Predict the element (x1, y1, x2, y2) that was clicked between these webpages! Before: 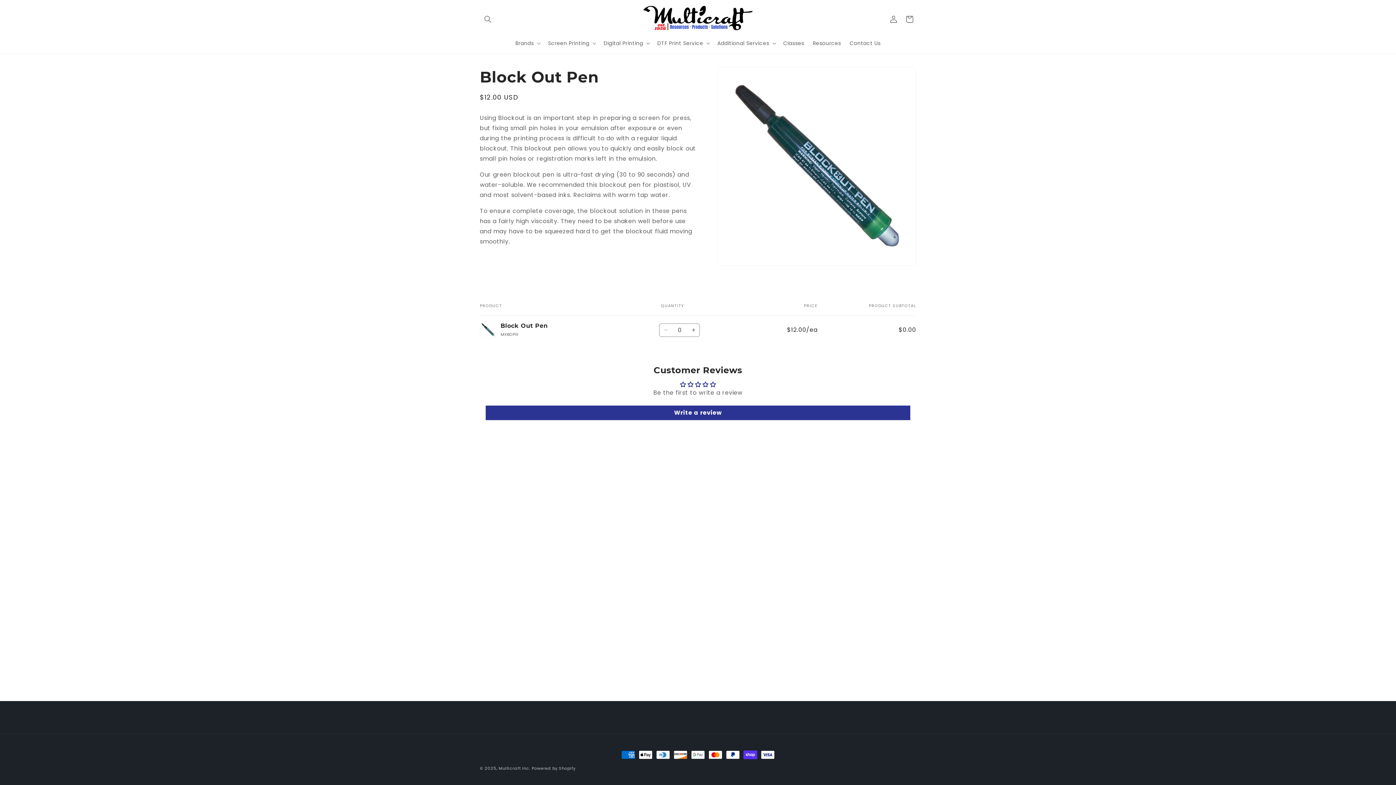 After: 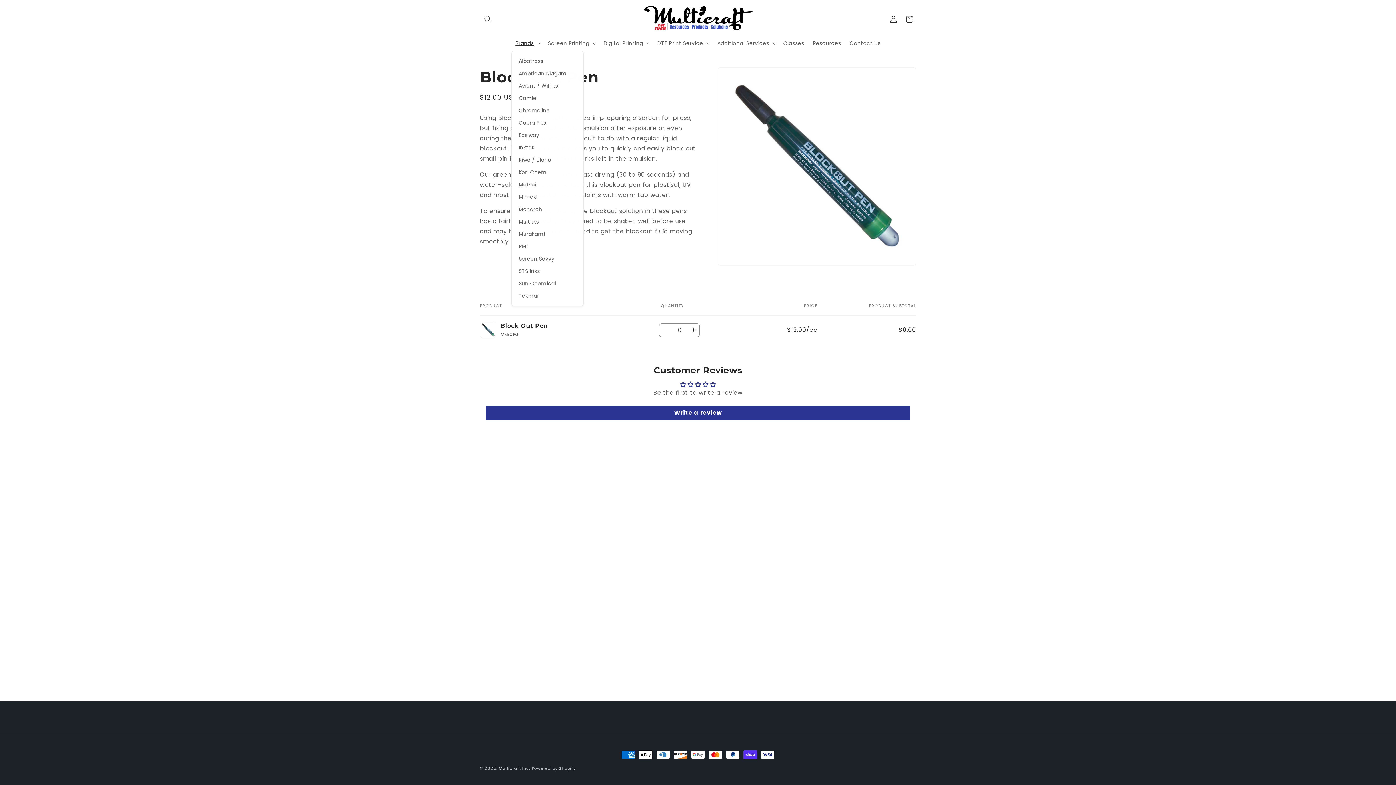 Action: bbox: (511, 35, 543, 50) label: Brands